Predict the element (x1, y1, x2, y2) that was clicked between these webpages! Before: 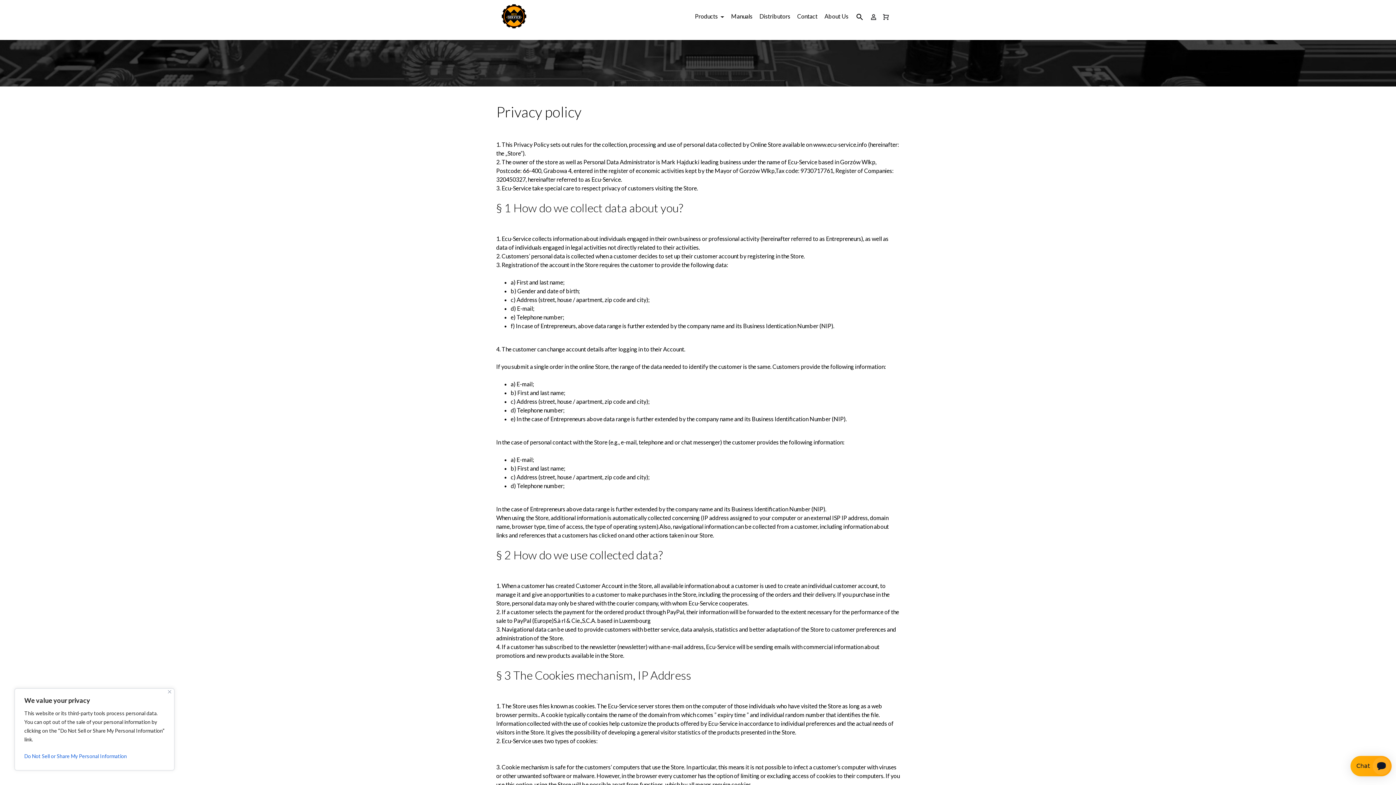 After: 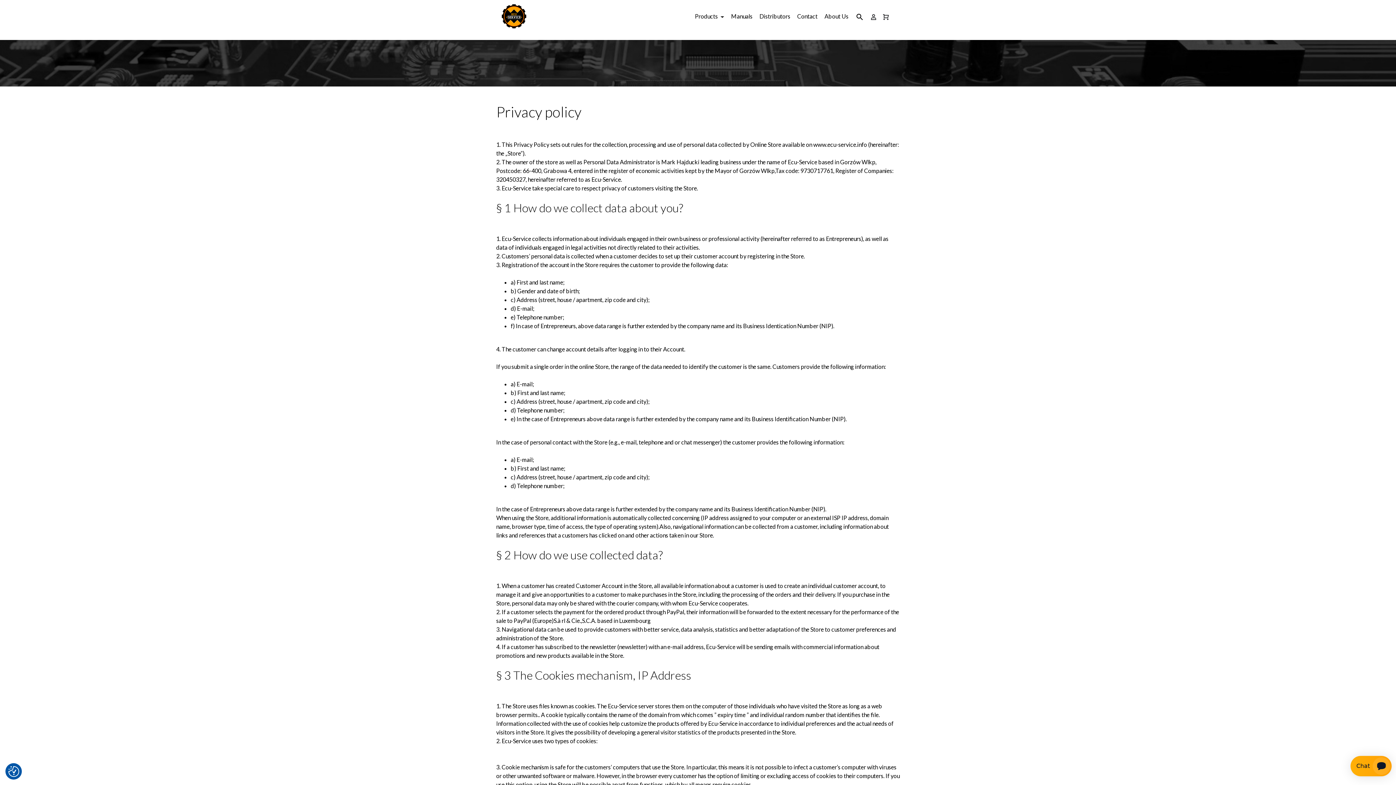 Action: label: Close bbox: (168, 690, 171, 693)